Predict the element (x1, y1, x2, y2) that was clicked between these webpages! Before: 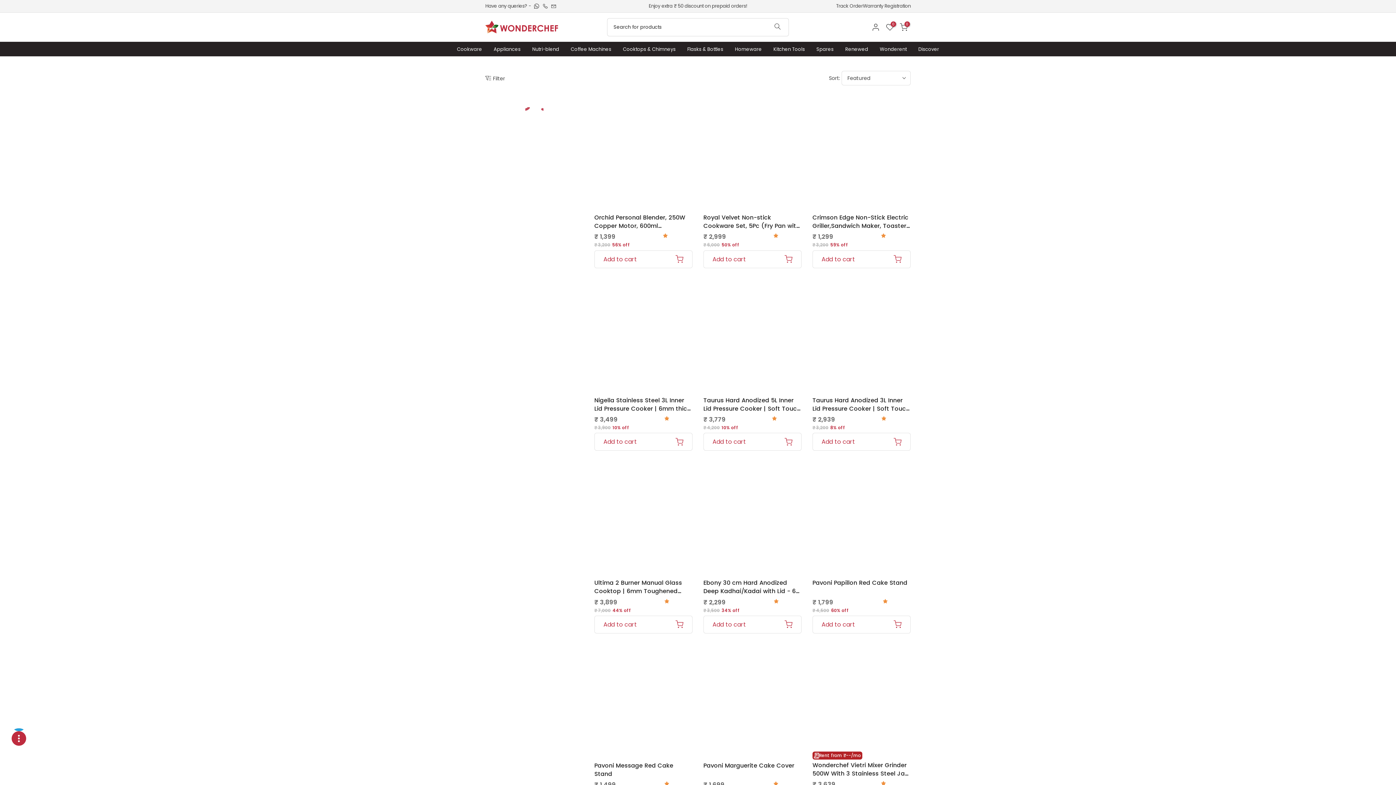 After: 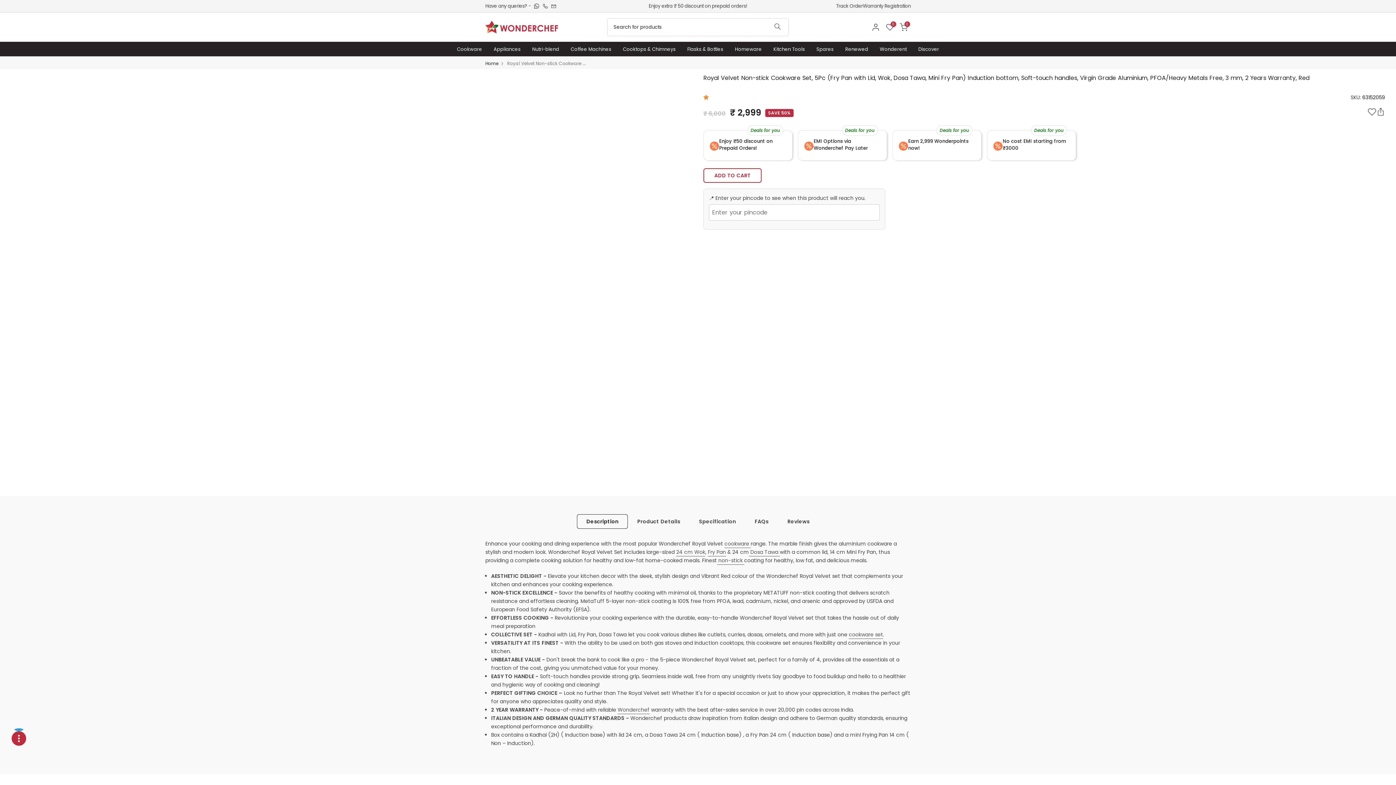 Action: bbox: (703, 100, 801, 198)